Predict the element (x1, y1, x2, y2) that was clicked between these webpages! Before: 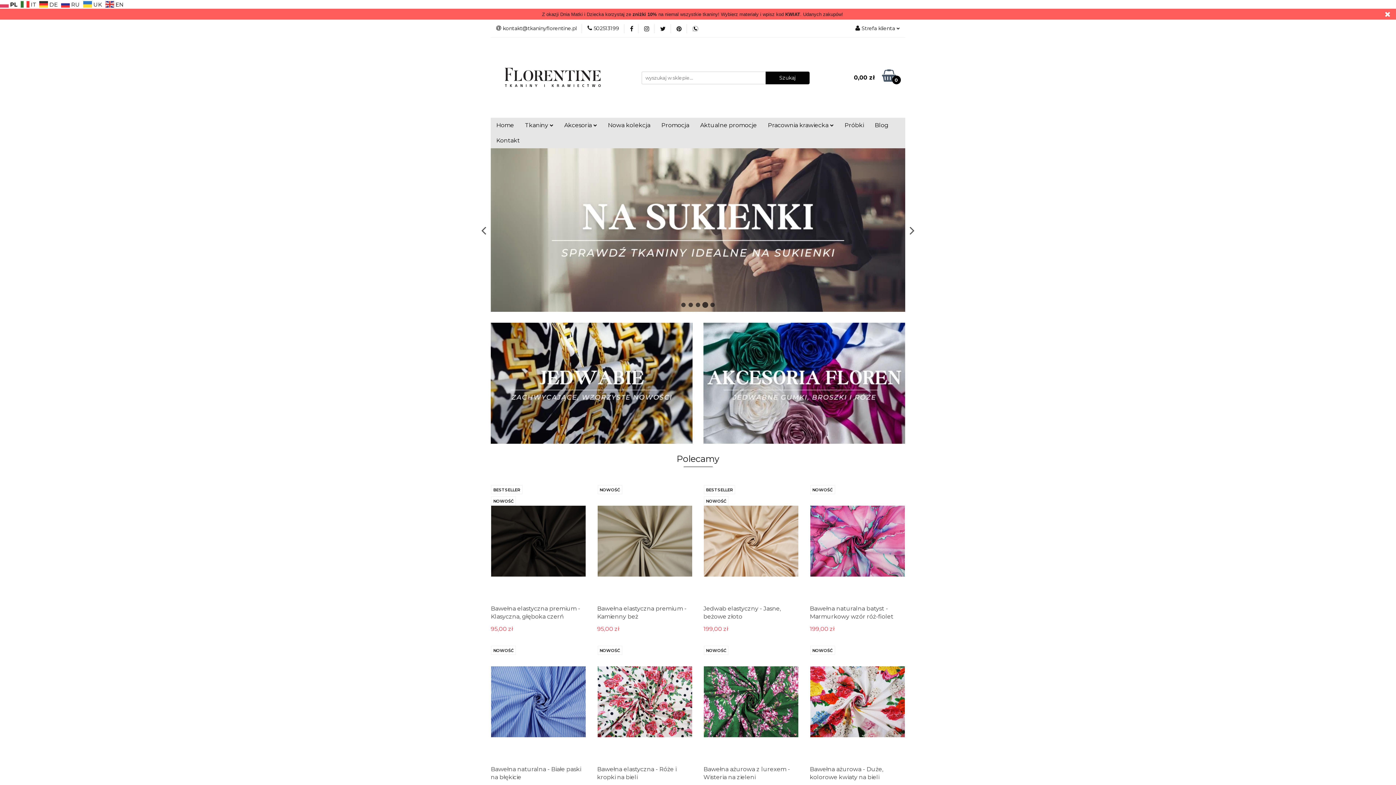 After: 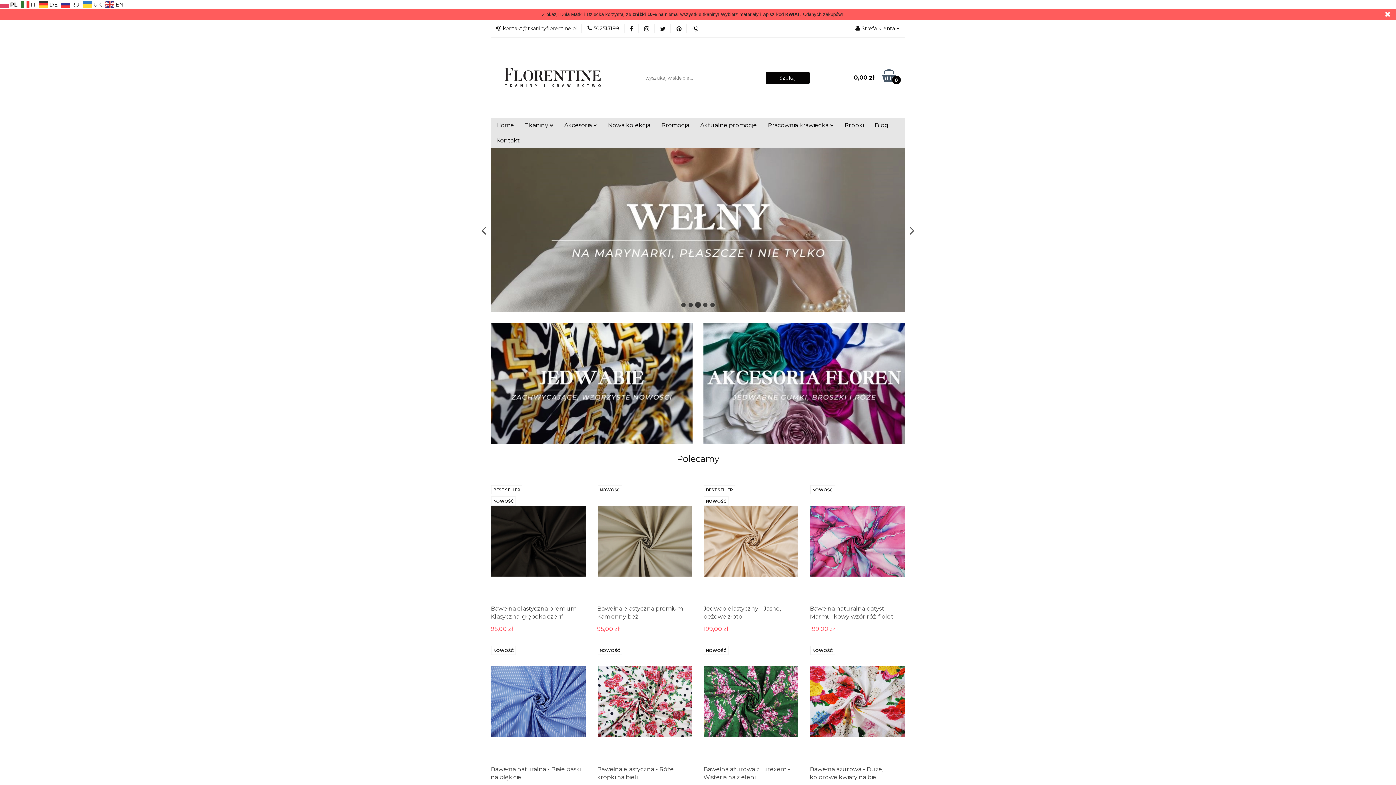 Action: bbox: (490, 117, 519, 133) label: Home